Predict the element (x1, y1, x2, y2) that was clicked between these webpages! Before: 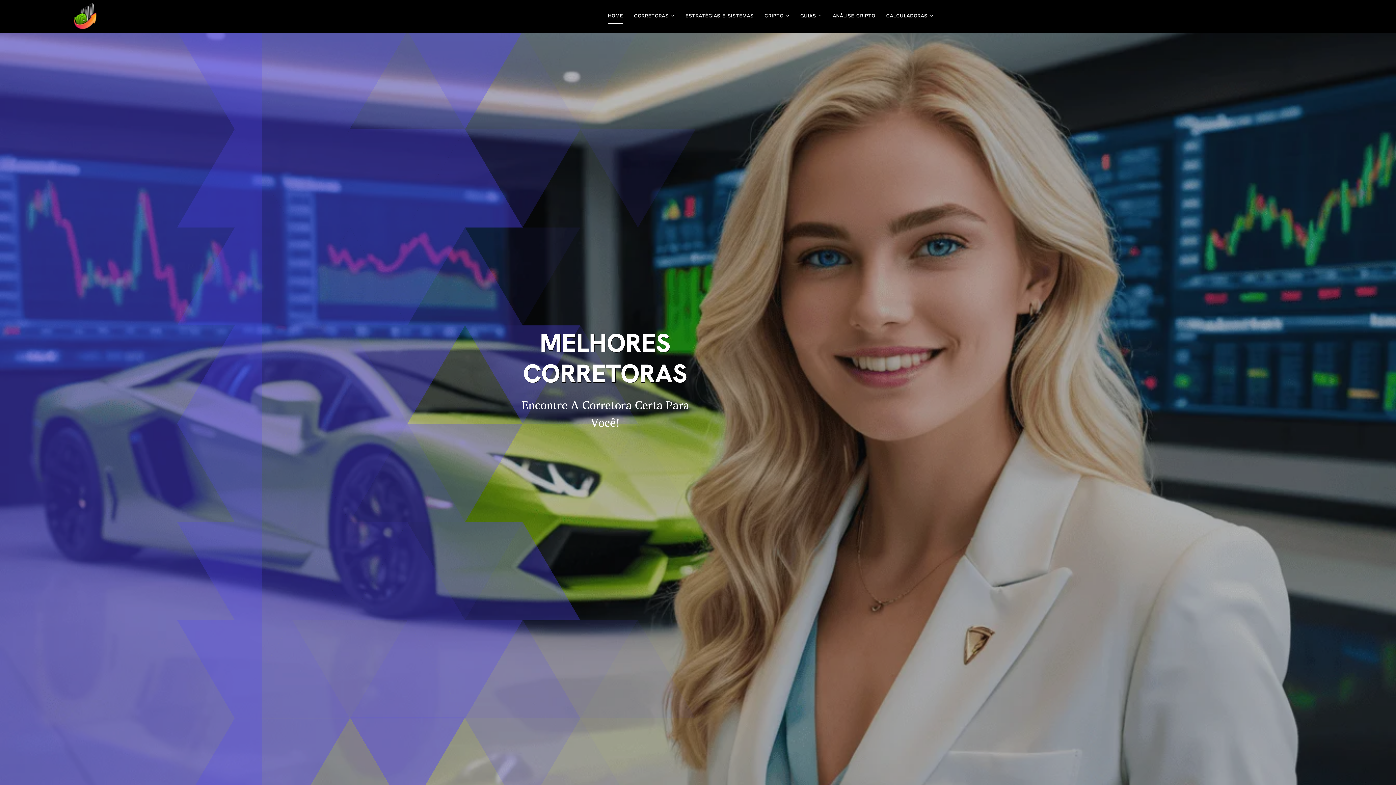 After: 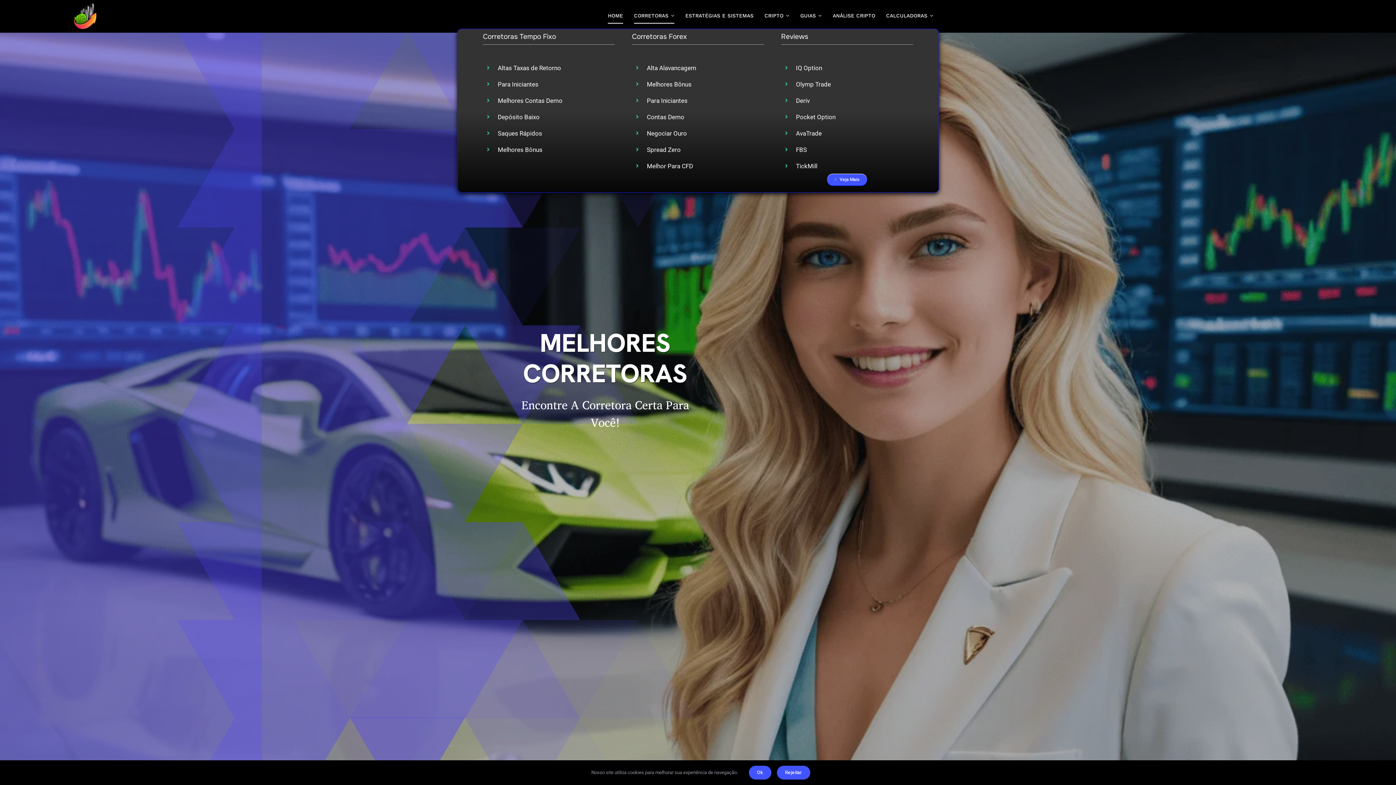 Action: bbox: (634, 8, 674, 23) label: CORRETORAS